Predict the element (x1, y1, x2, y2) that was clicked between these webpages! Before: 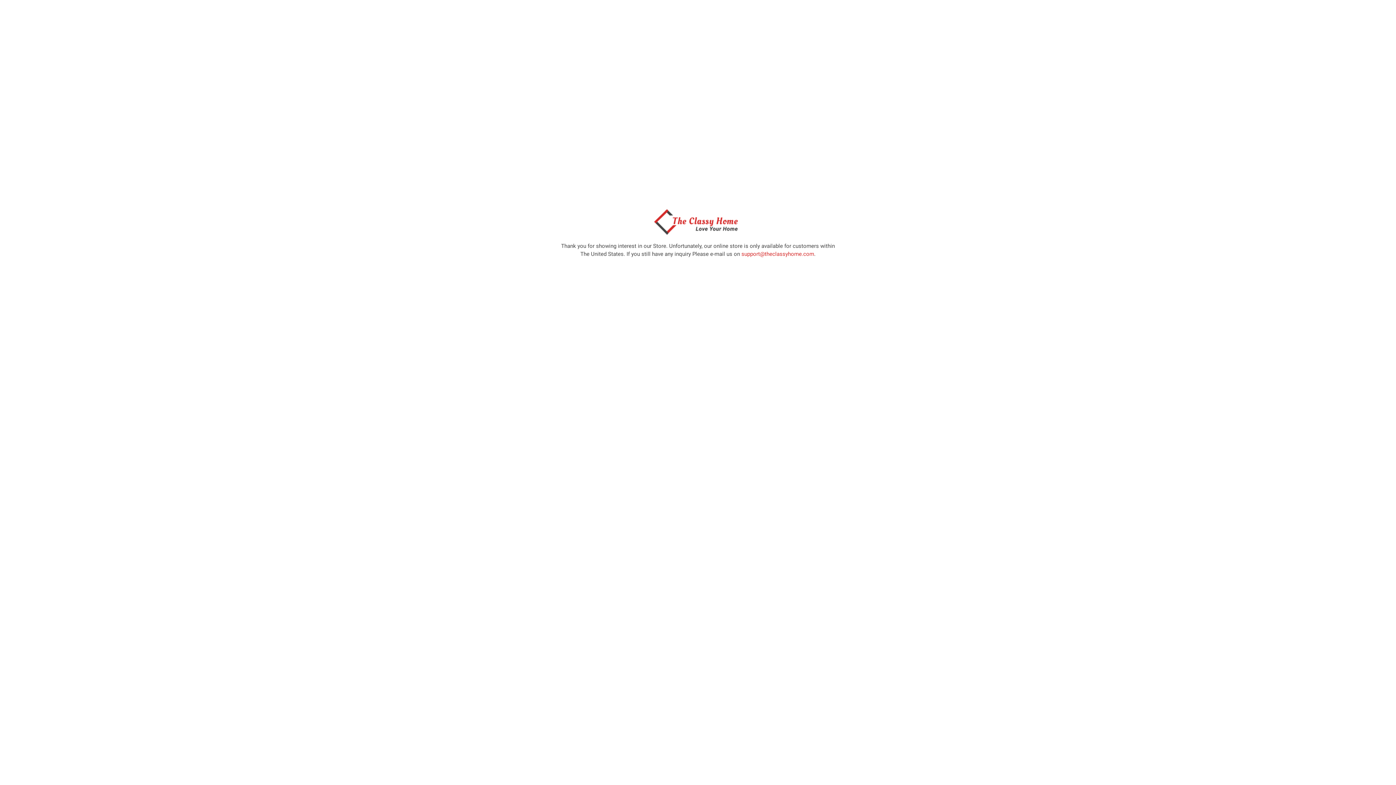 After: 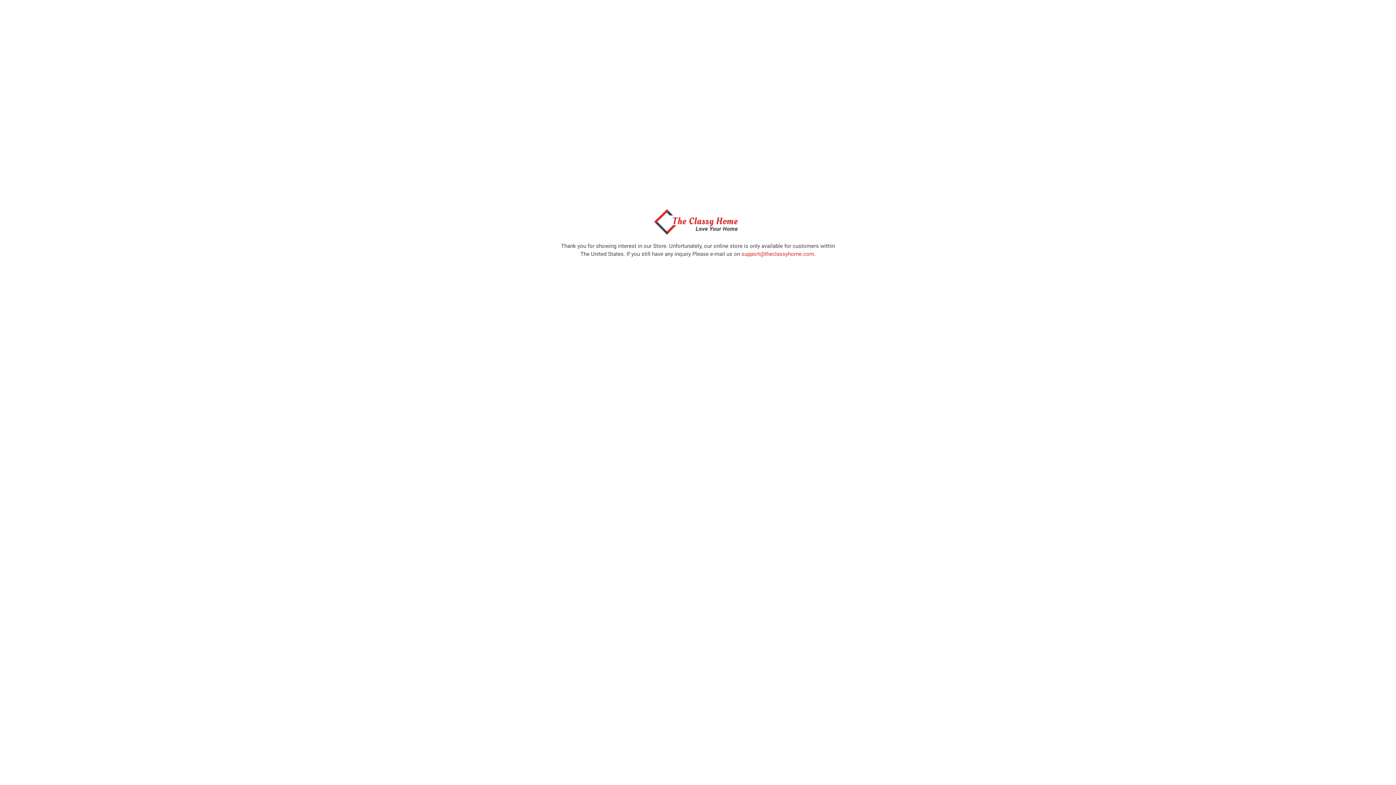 Action: bbox: (650, 229, 746, 236)